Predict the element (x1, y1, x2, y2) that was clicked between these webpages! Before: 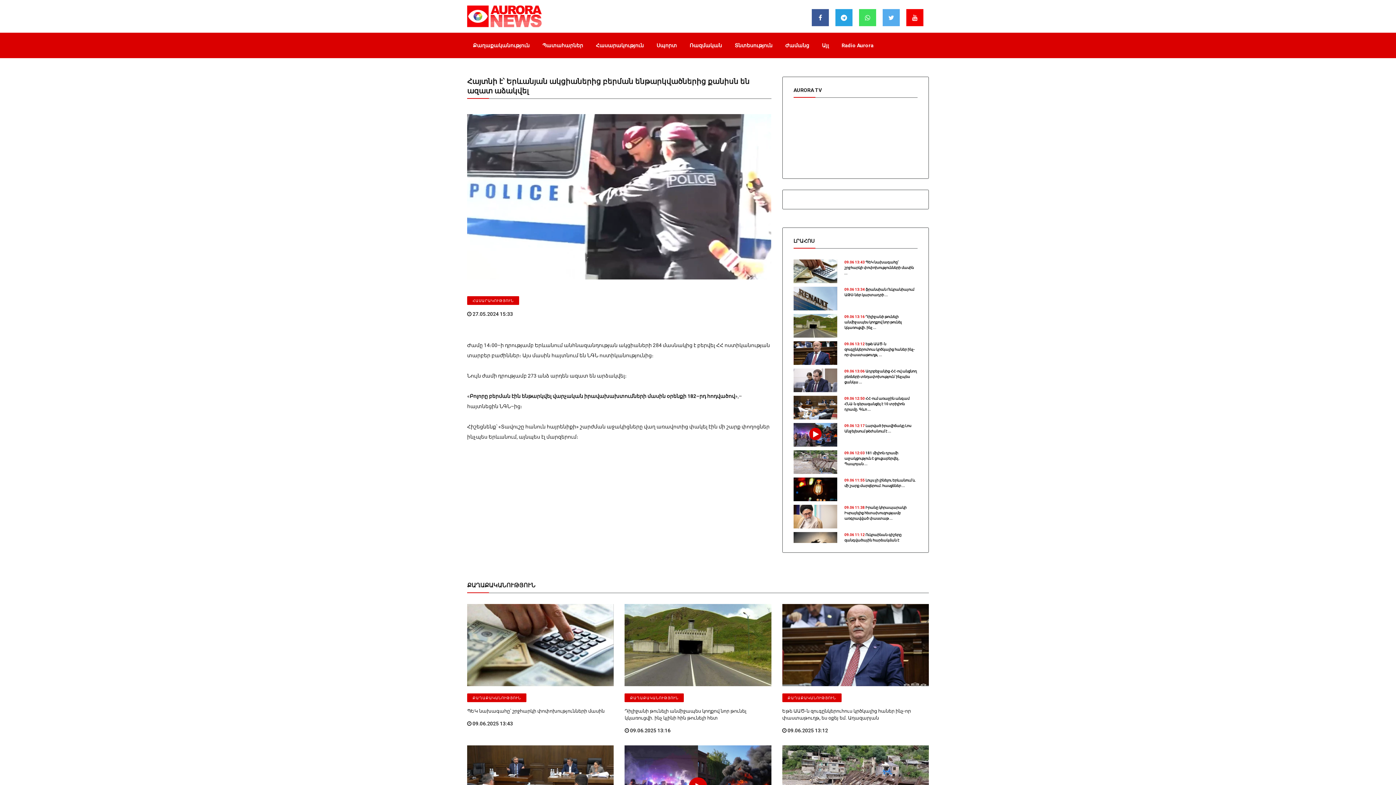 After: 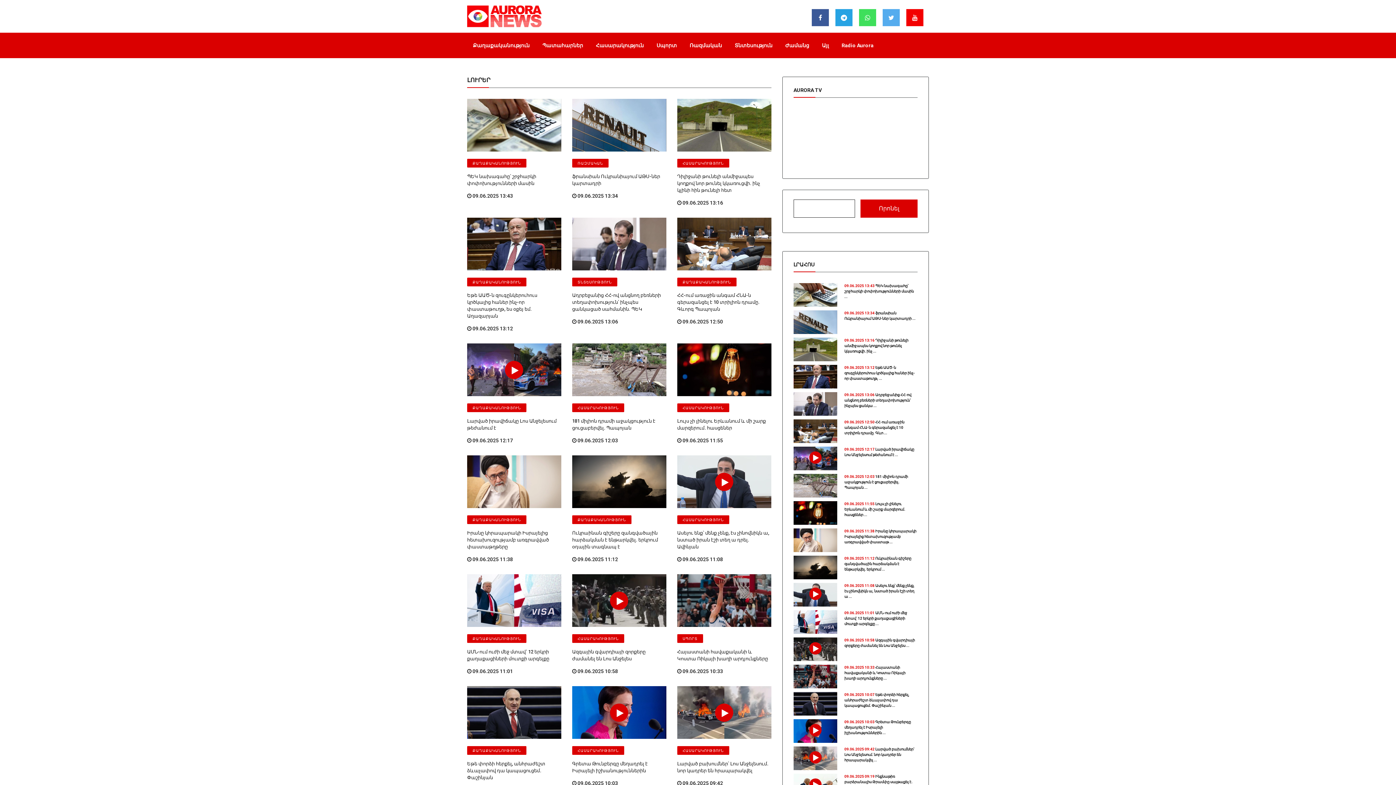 Action: label: ԼՐԱՀՈՍ bbox: (793, 238, 814, 244)